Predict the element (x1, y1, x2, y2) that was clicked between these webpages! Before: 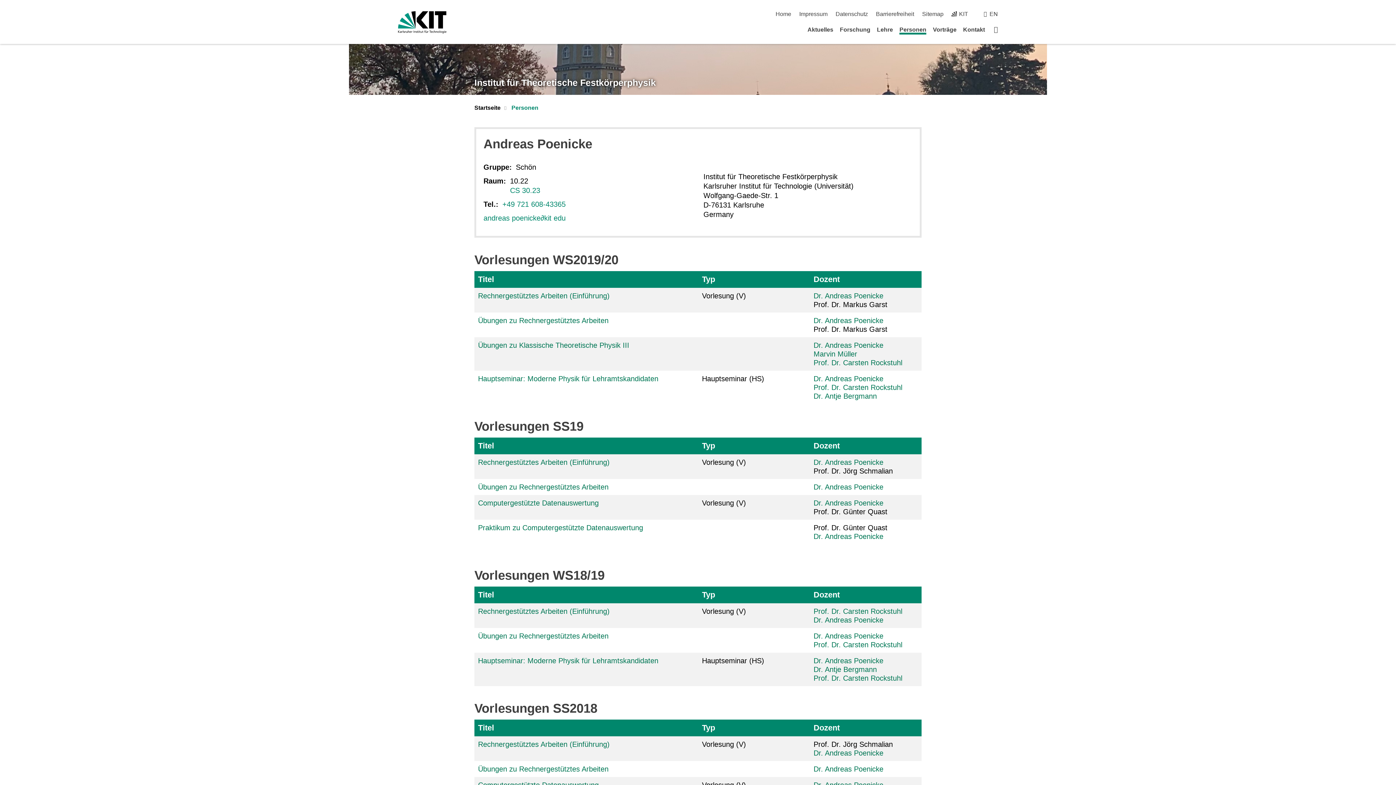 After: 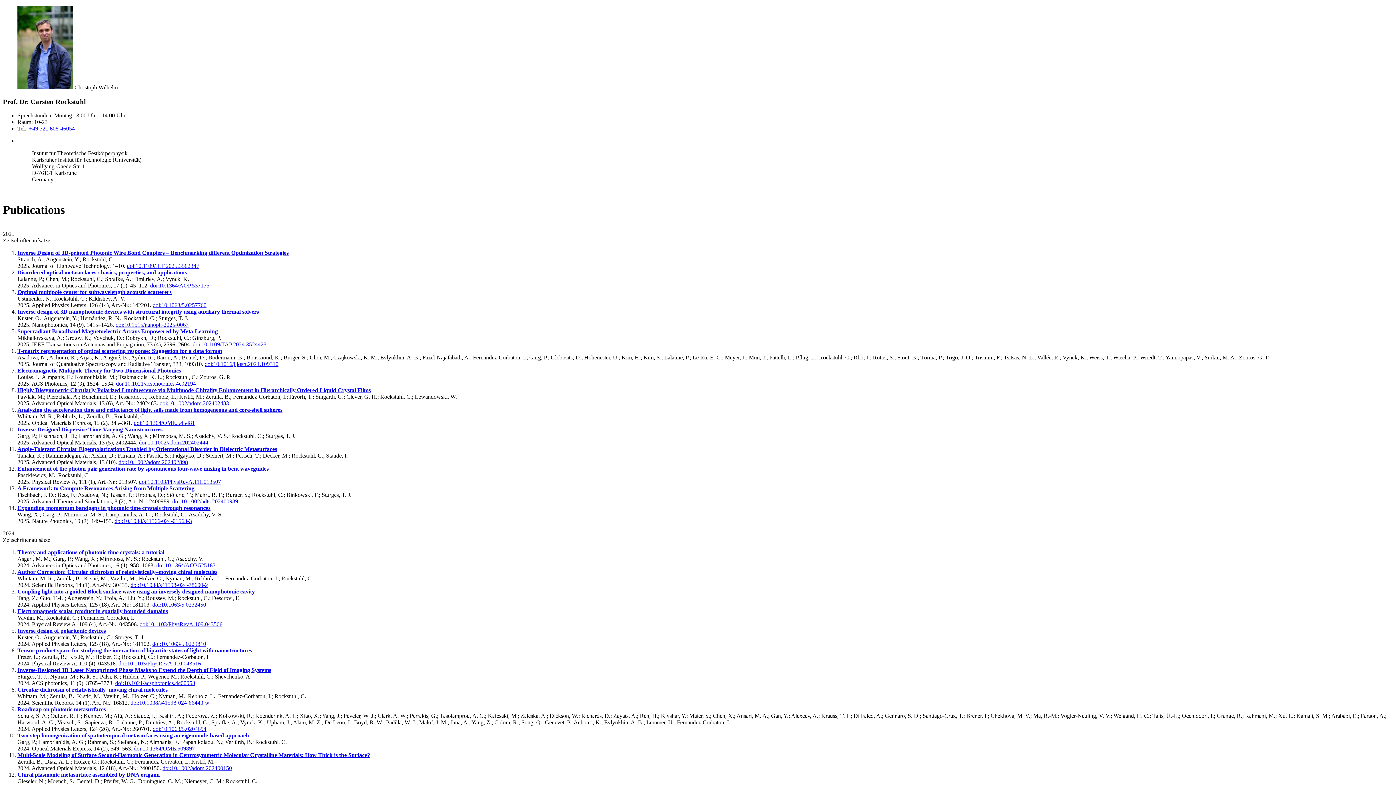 Action: bbox: (813, 607, 902, 615) label: Prof. Dr. Carsten Rockstuhl